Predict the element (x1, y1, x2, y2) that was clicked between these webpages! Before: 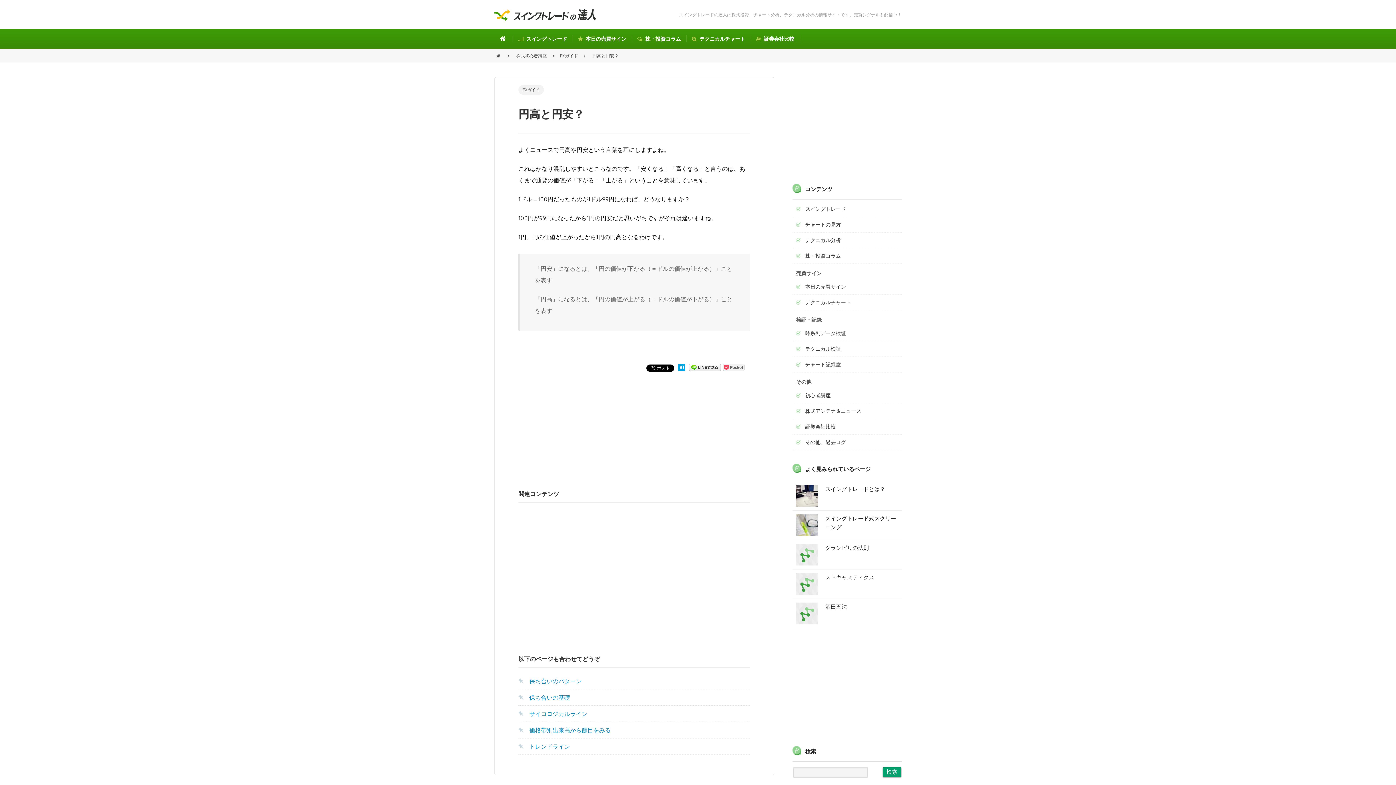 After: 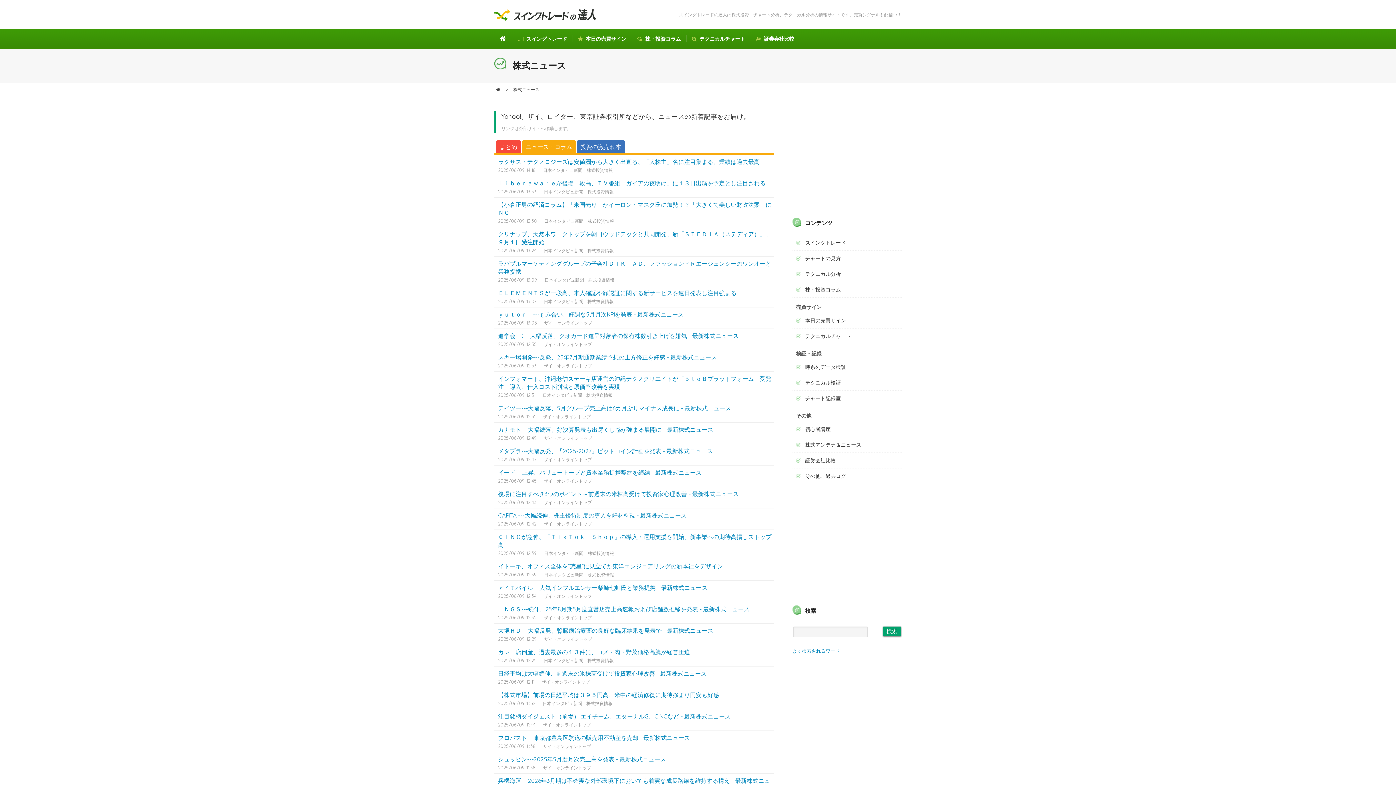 Action: bbox: (792, 403, 901, 419) label: 株式アンテナ＆ニュース